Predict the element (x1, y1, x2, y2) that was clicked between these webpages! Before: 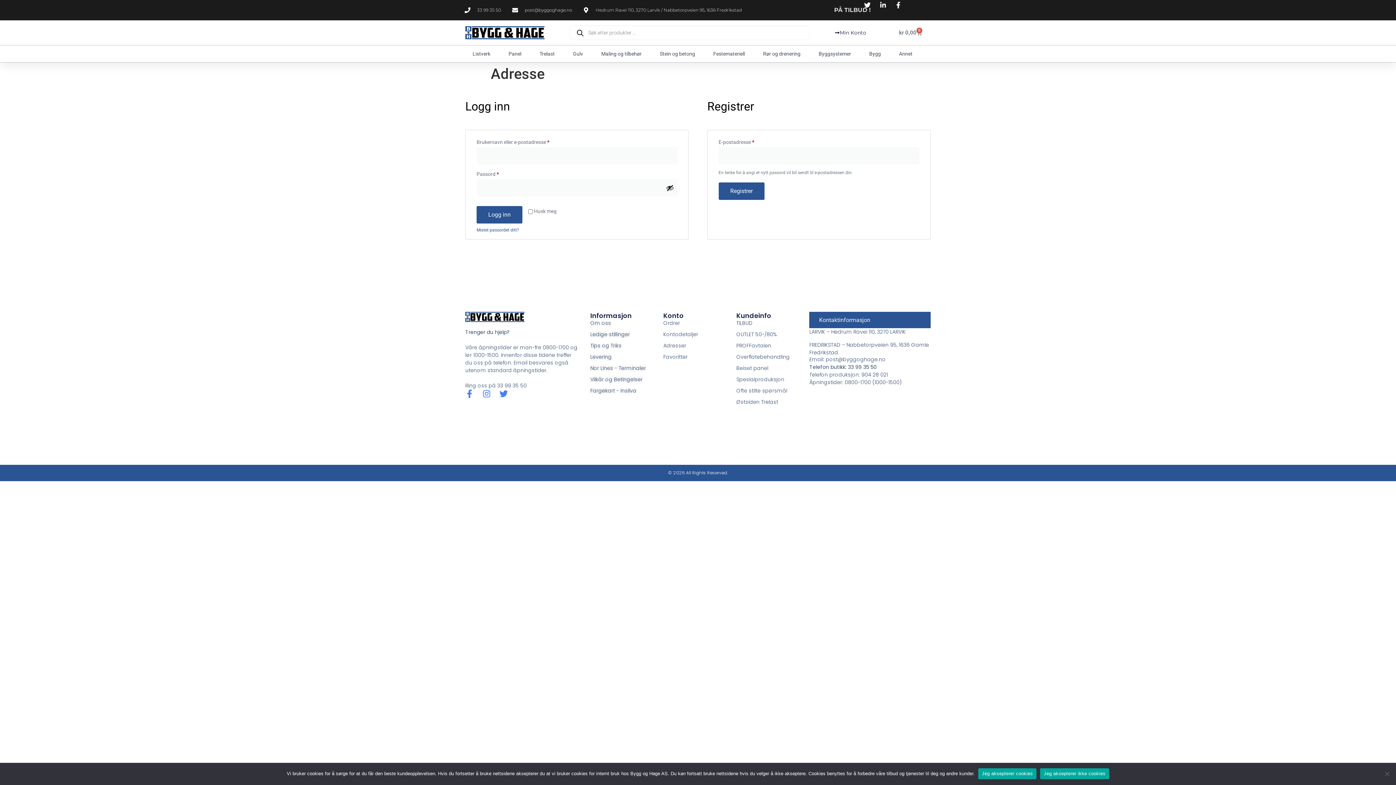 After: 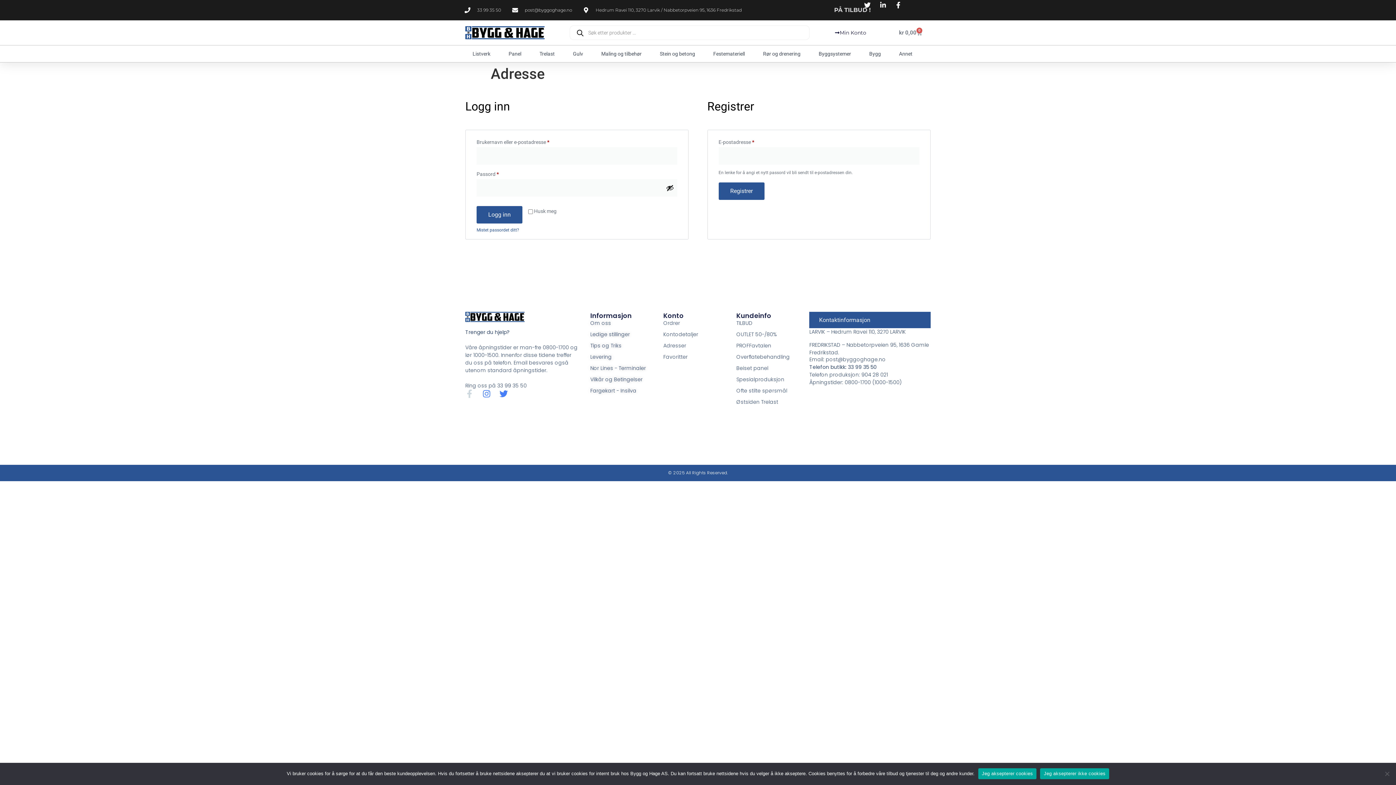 Action: bbox: (465, 389, 473, 398) label: Facebook-f